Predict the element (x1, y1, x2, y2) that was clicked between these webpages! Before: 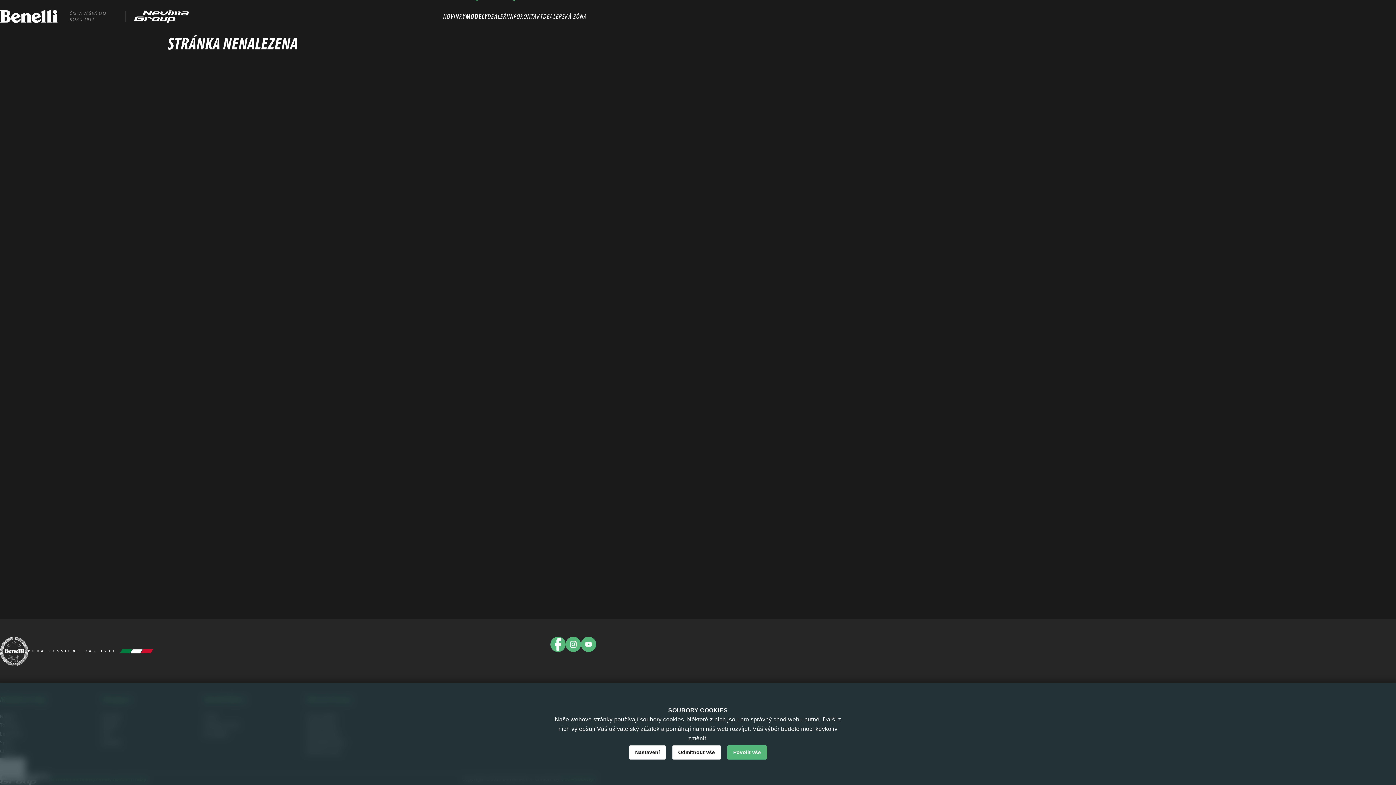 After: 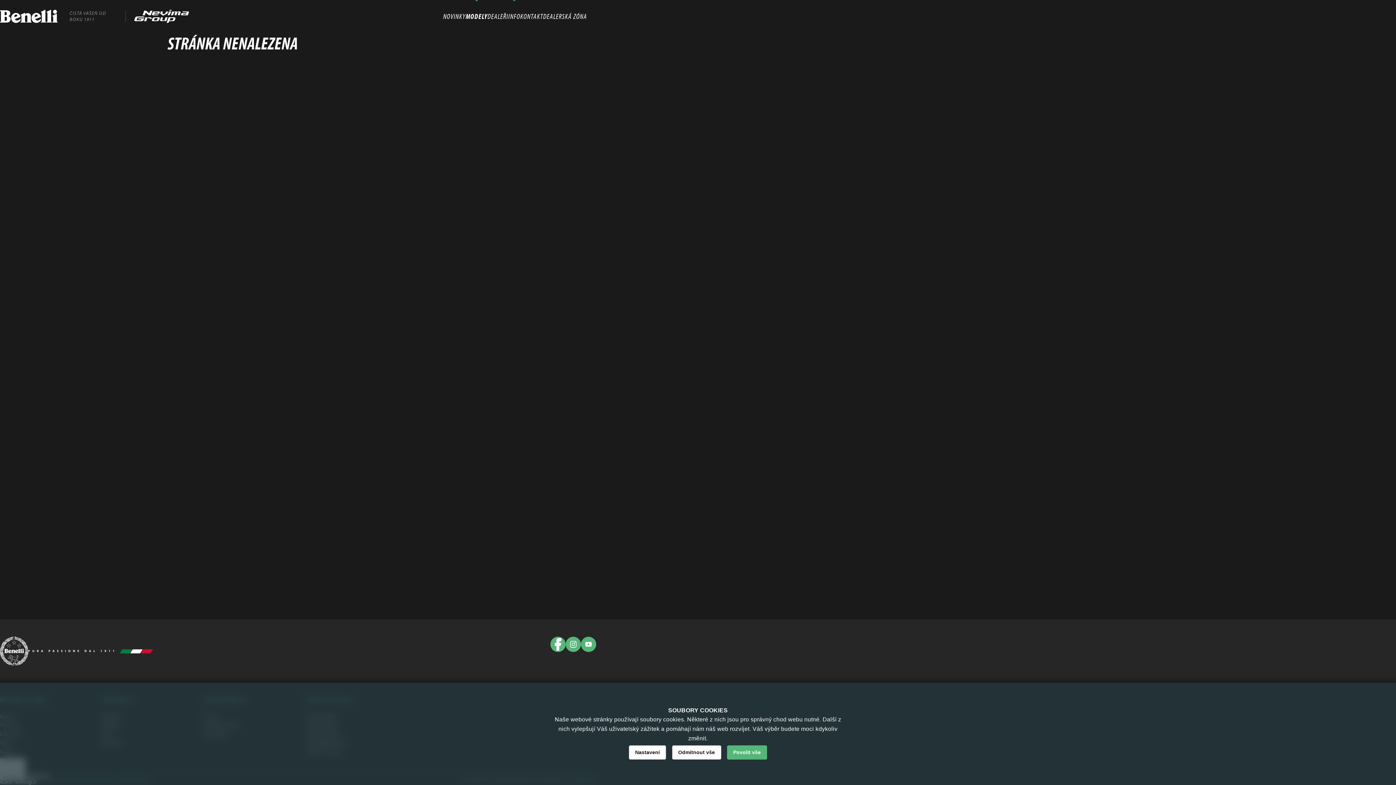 Action: bbox: (543, 0, 596, 32) label: DEALERSKÁ ZÓNA